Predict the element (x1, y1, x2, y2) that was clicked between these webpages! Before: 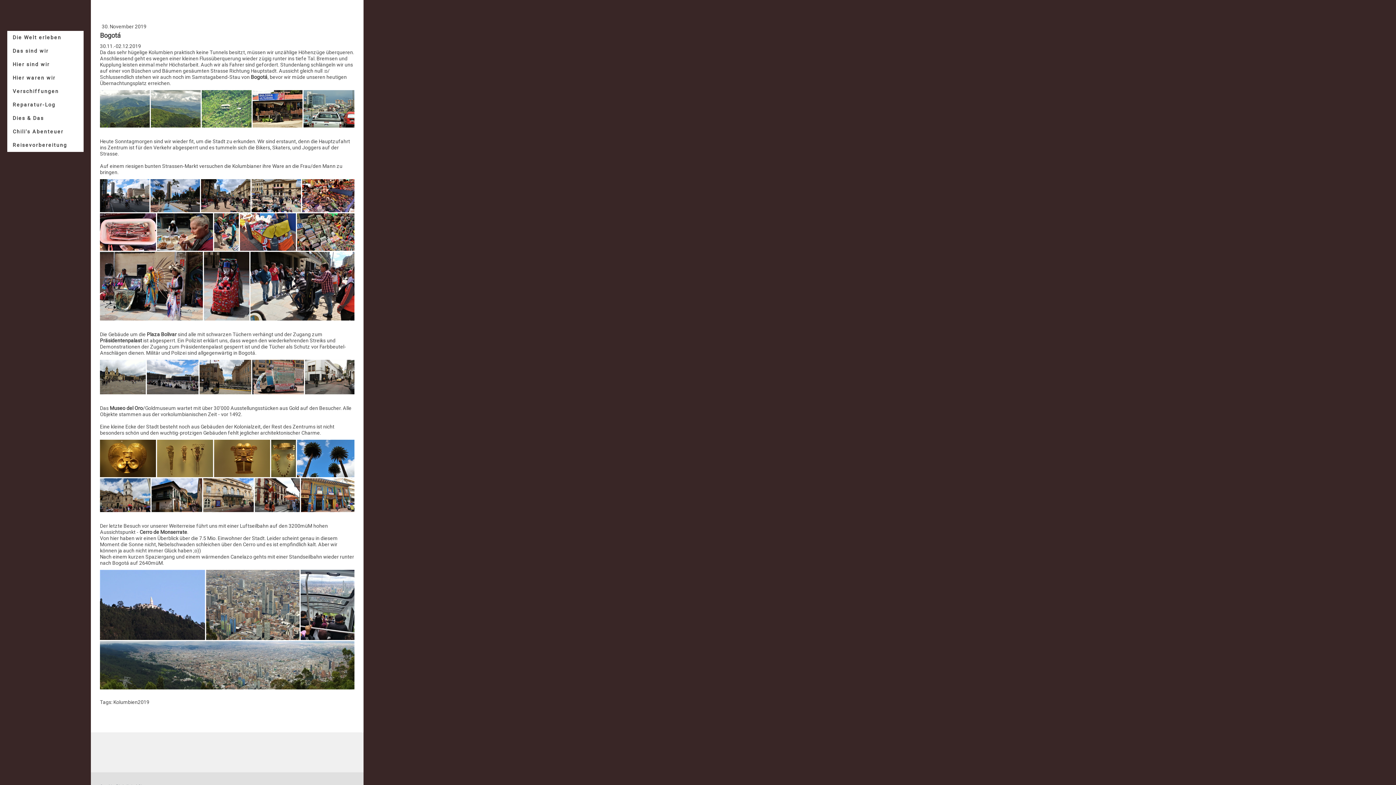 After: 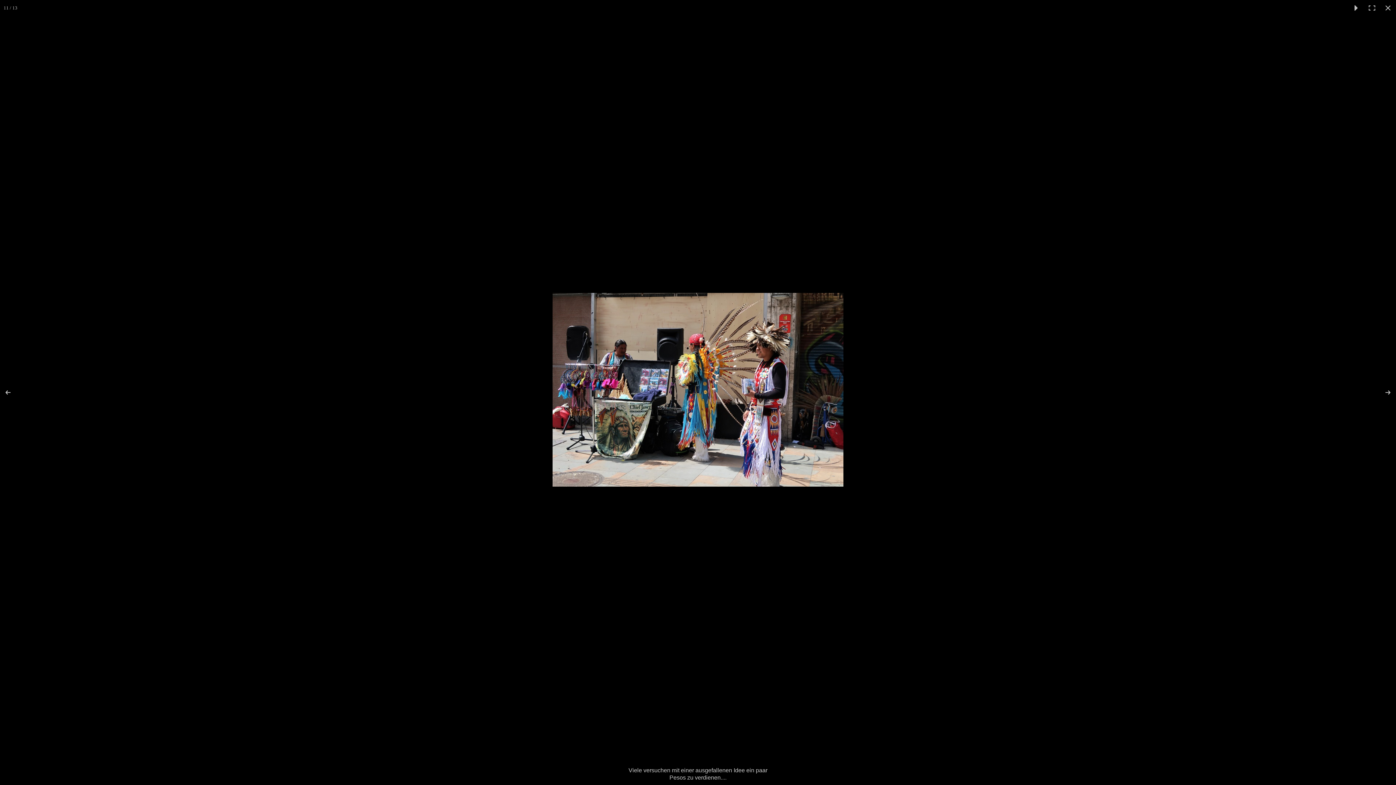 Action: bbox: (100, 252, 204, 320)